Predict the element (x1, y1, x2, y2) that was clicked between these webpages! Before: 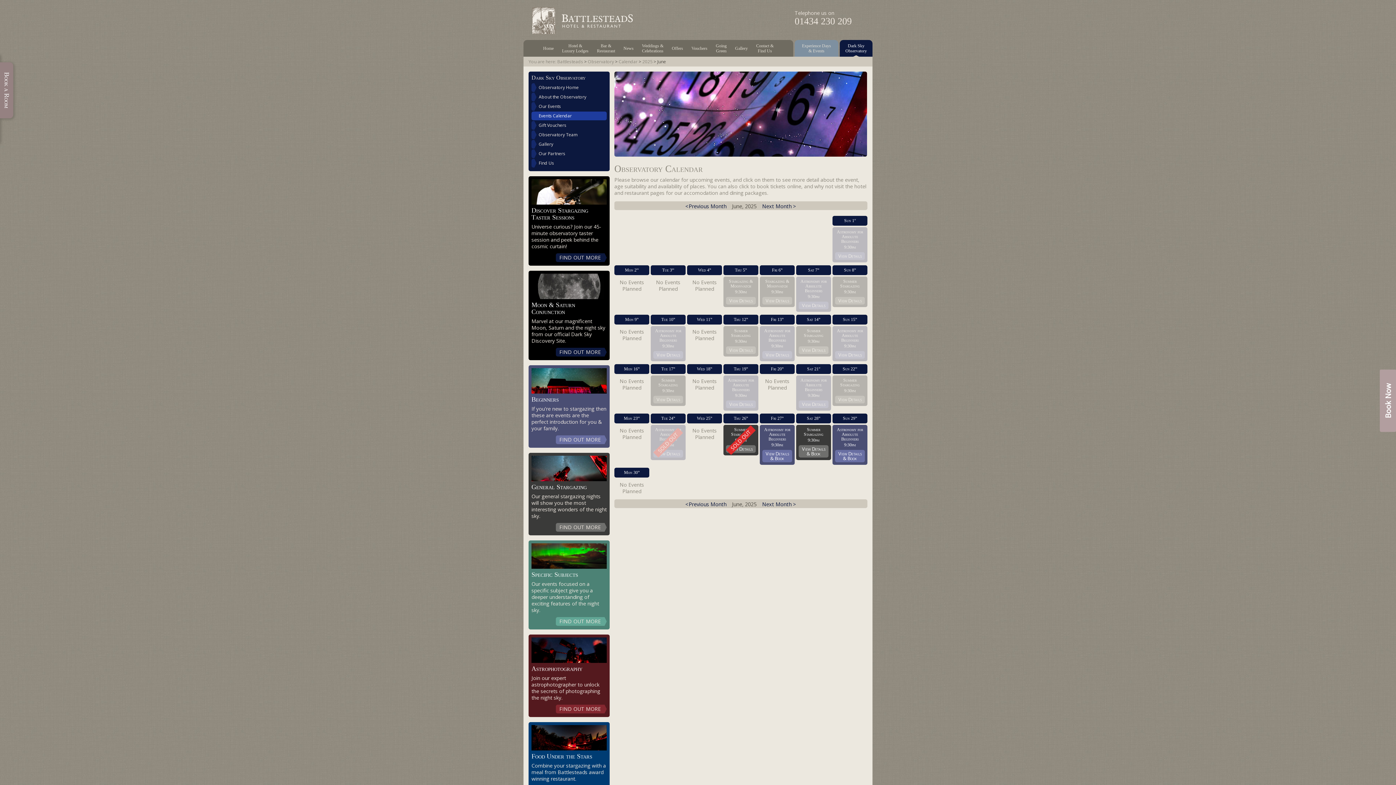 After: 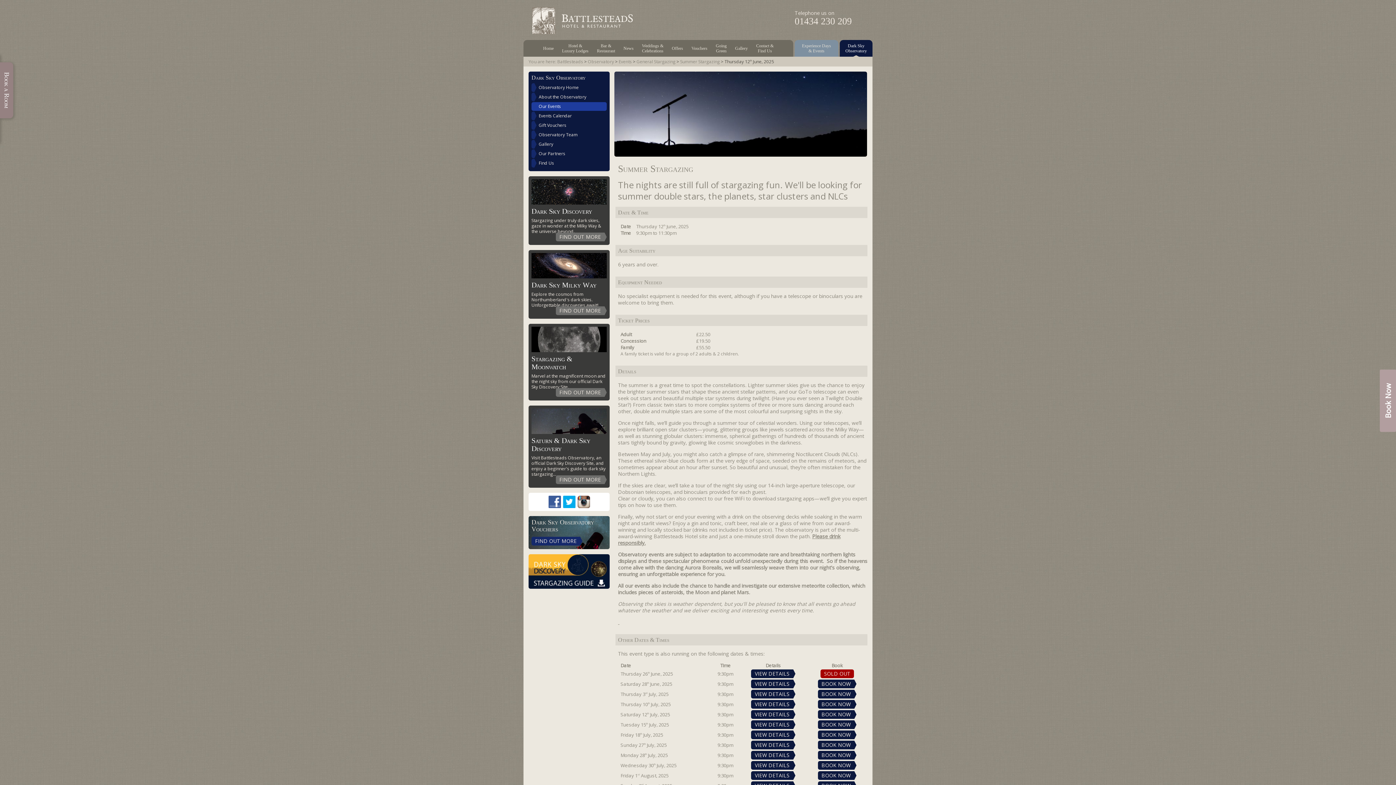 Action: label: View Details bbox: (726, 346, 756, 354)